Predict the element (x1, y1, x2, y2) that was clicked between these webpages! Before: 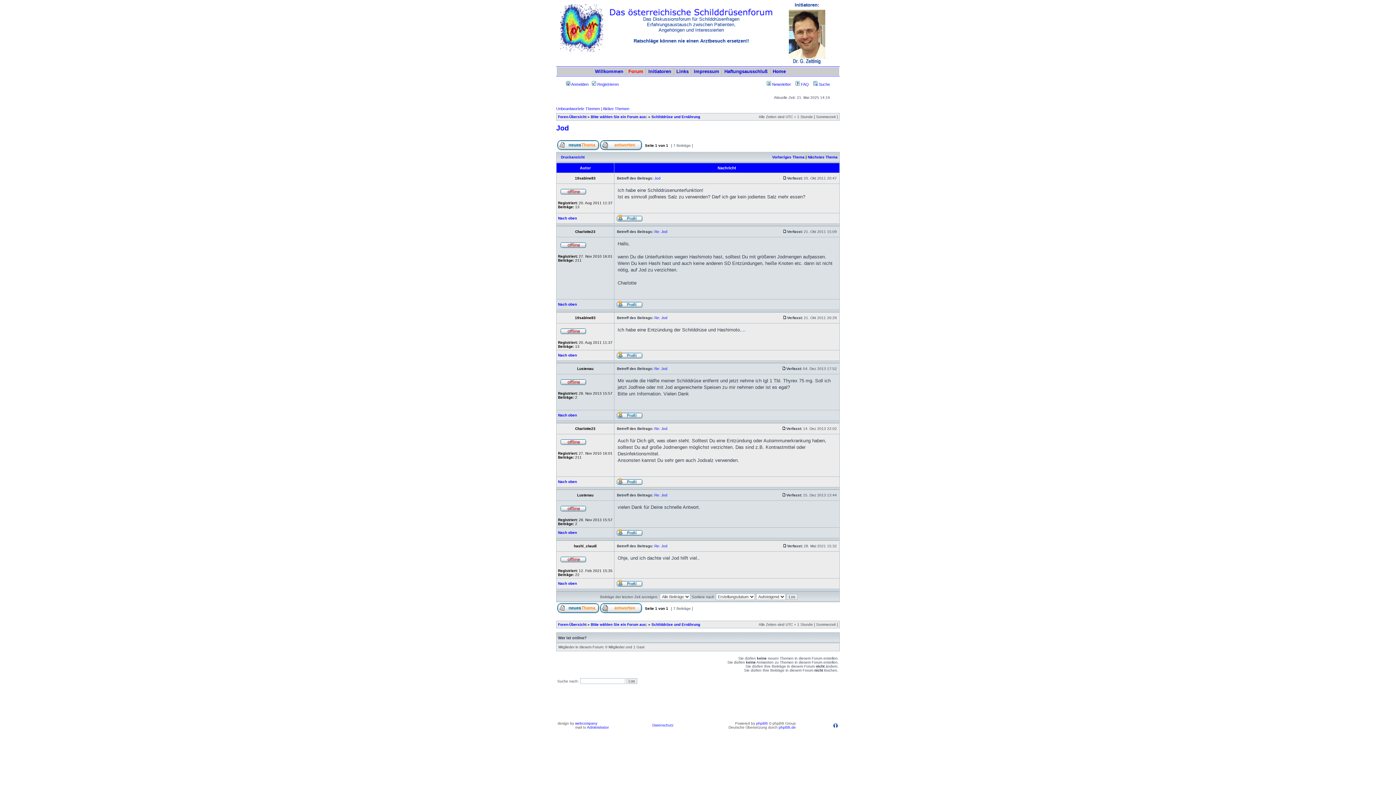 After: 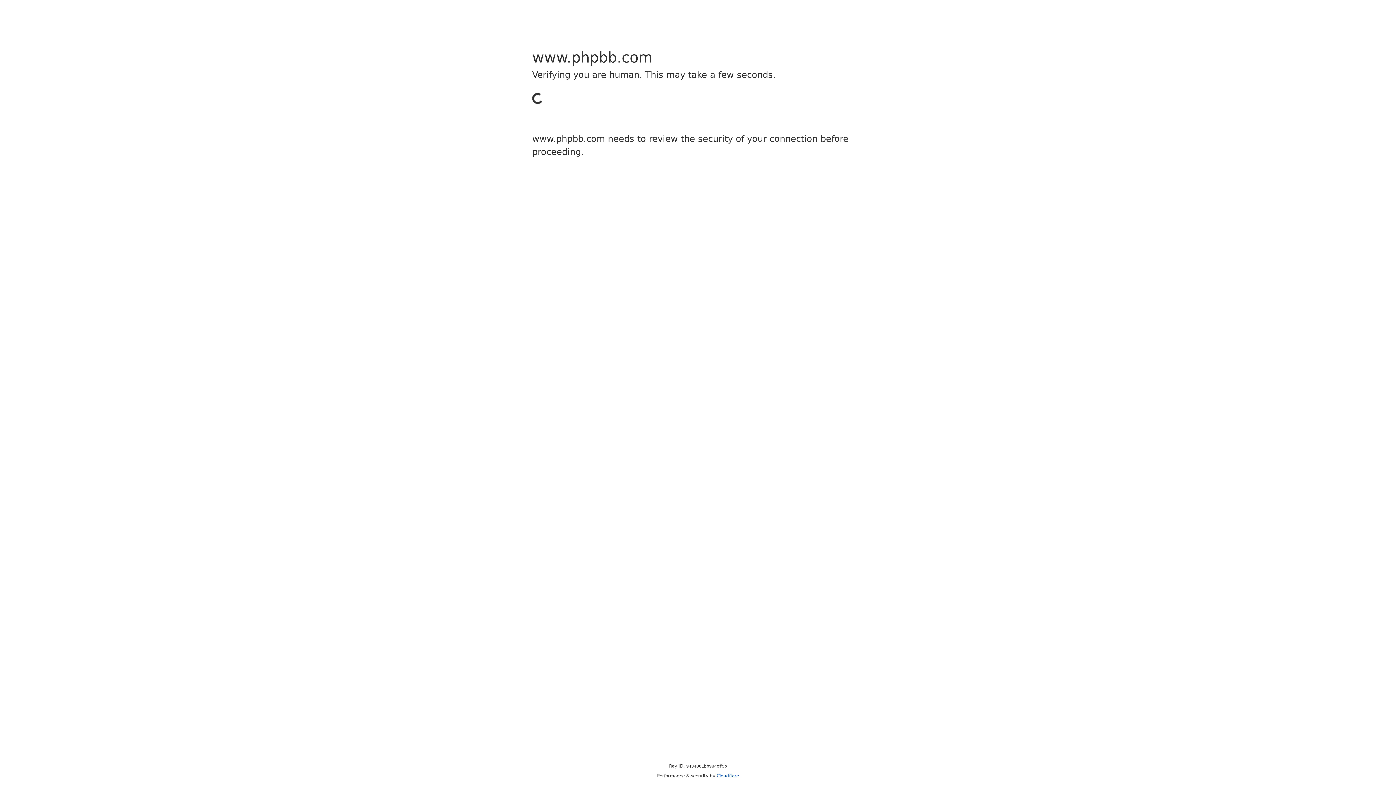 Action: label: phpBB bbox: (756, 721, 768, 725)